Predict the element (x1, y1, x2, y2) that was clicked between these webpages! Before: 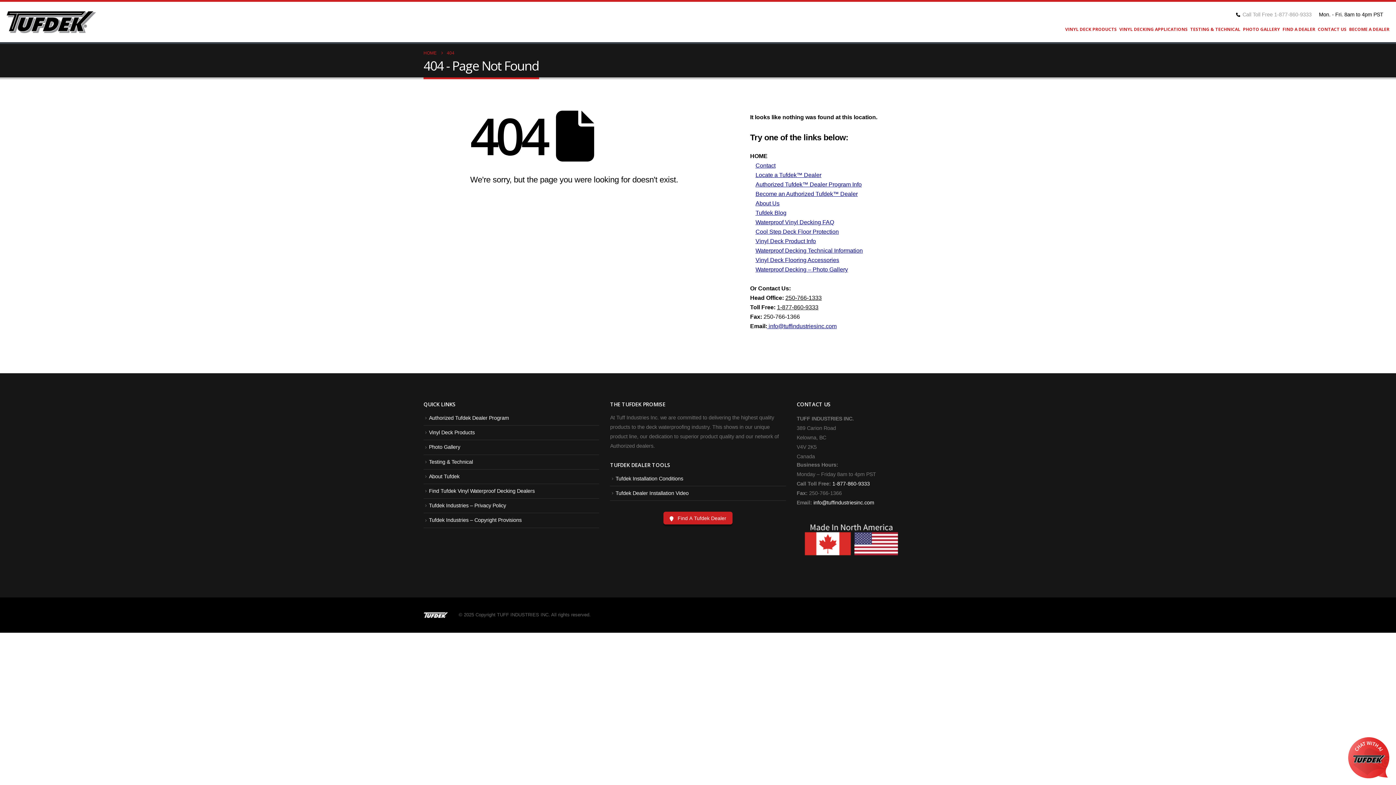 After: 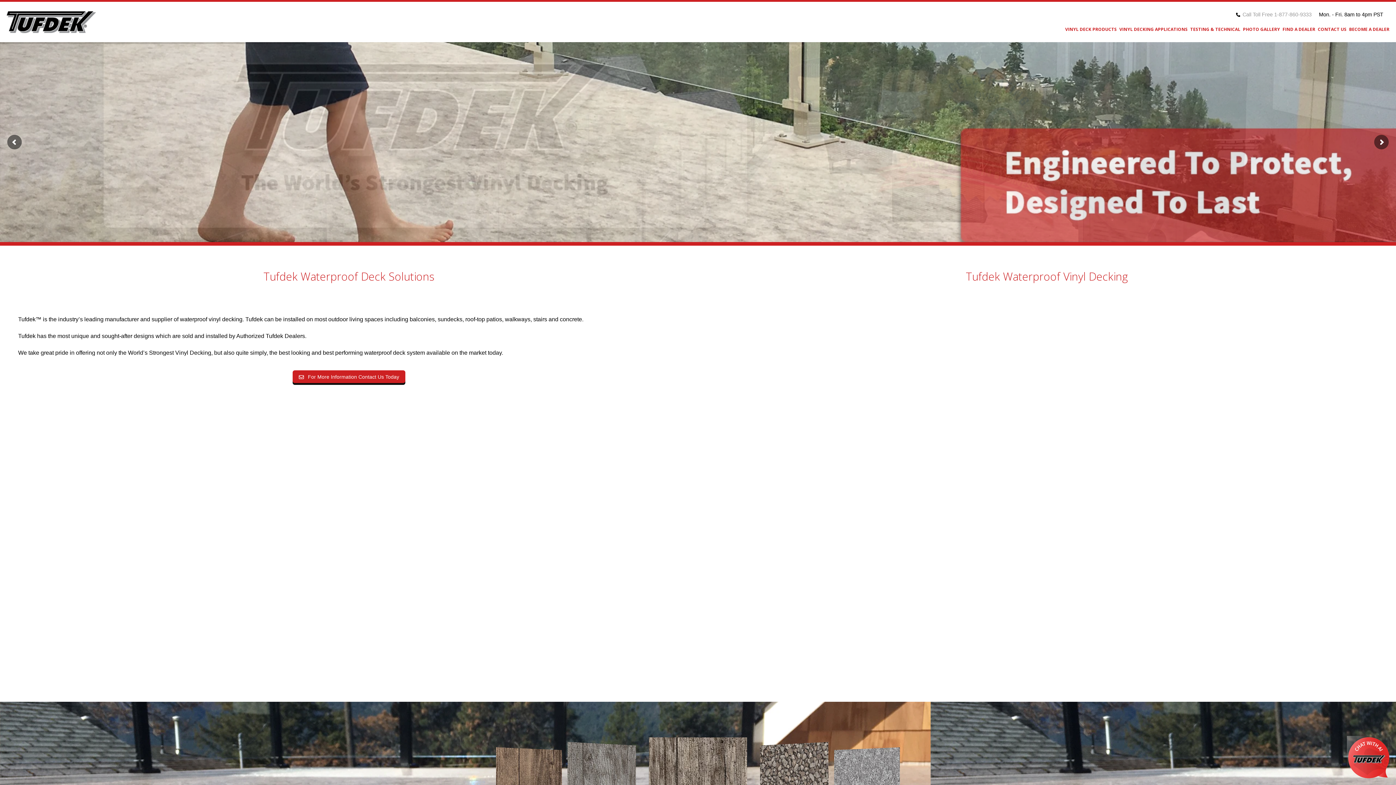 Action: label: Site Logo bbox: (5, 10, 96, 33)